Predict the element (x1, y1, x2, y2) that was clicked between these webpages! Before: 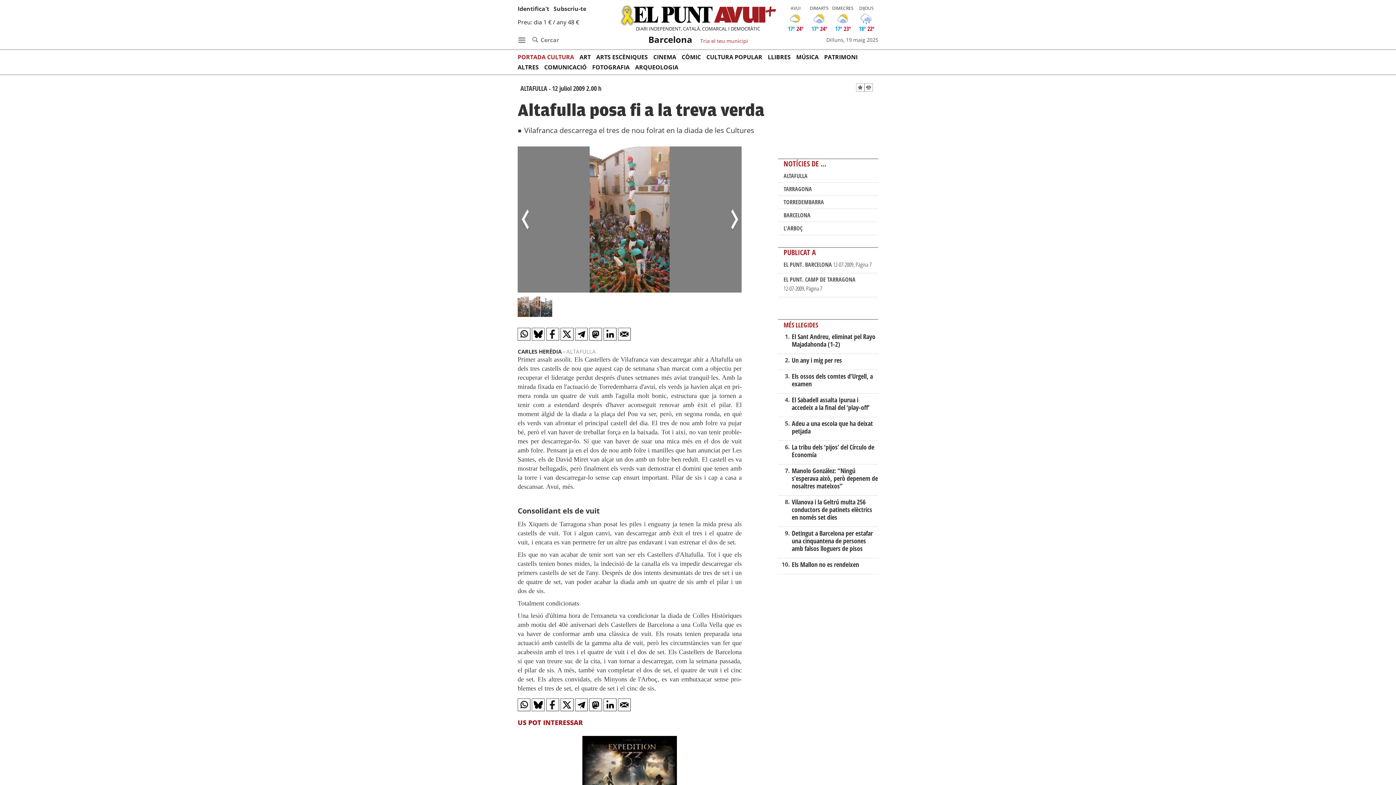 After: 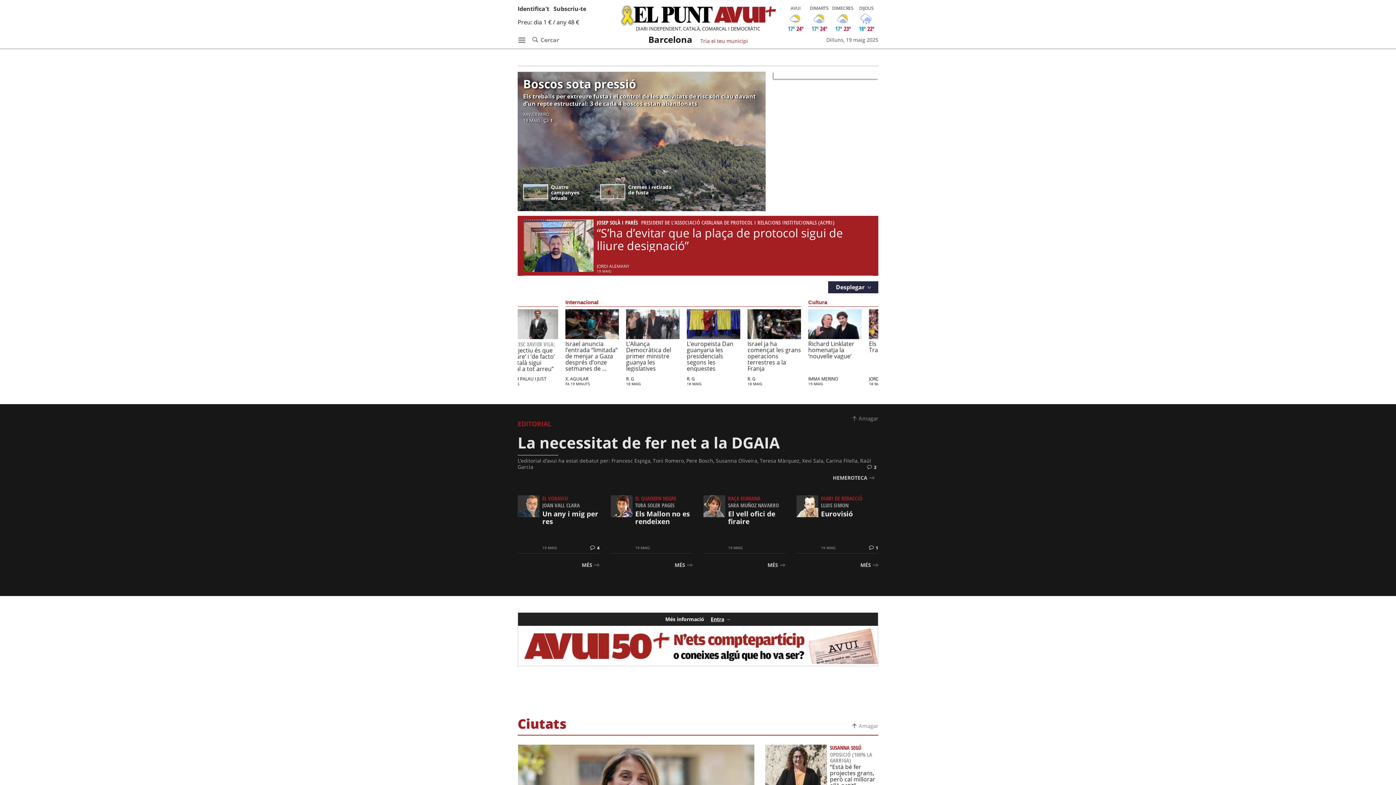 Action: label: DIARI INDEPENDENT, CATALÀ, COMARCAL I DEMOCRÀTIC bbox: (620, 5, 776, 25)